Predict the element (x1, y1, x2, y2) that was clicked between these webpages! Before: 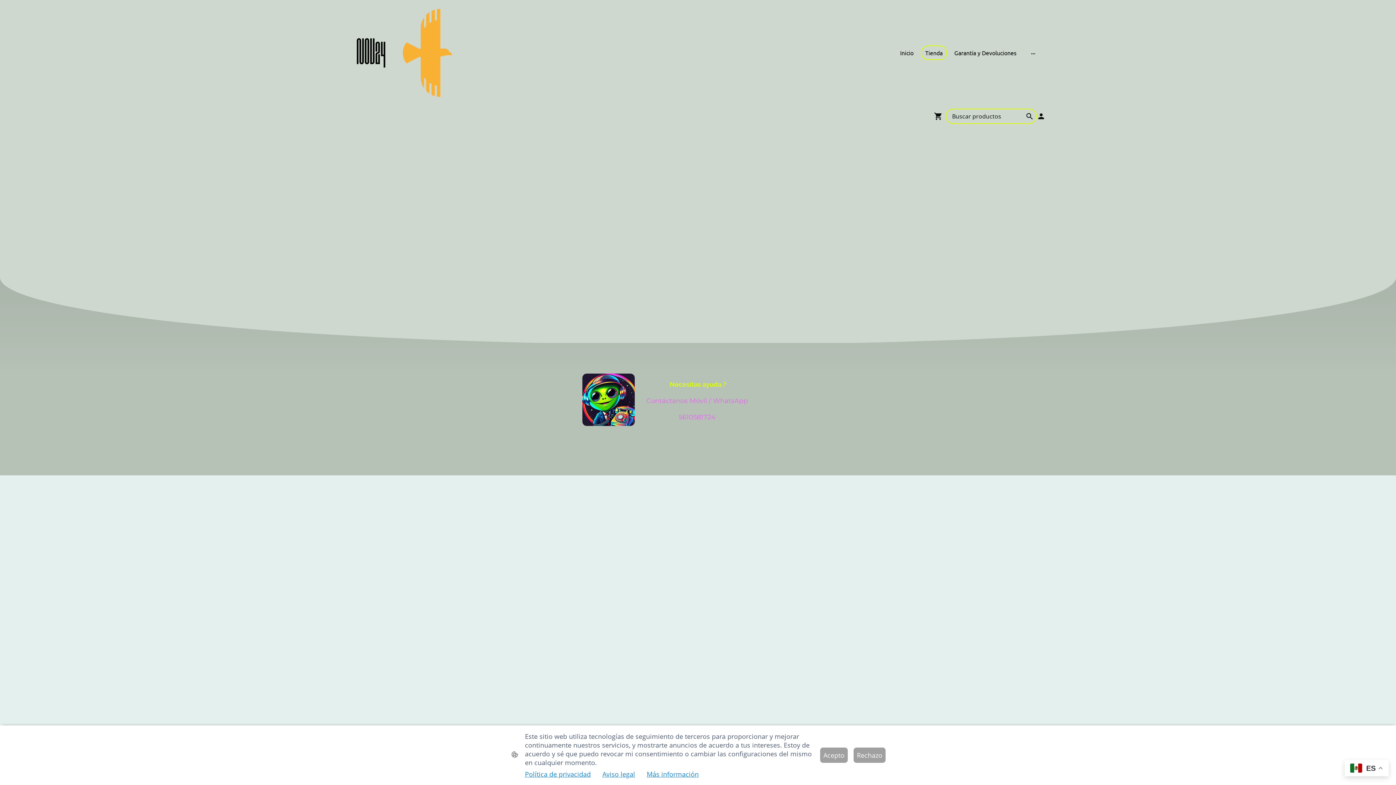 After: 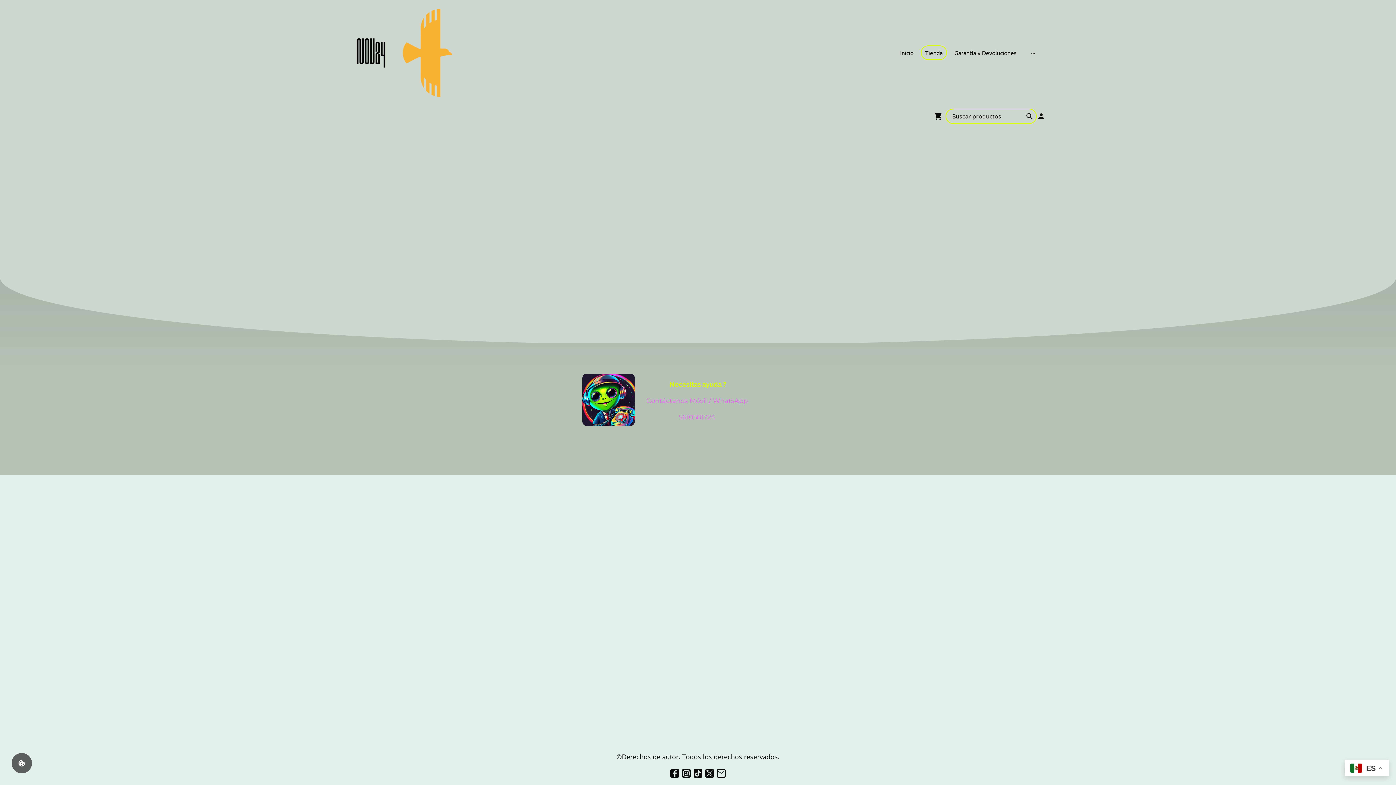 Action: bbox: (820, 748, 848, 763) label: Acepto